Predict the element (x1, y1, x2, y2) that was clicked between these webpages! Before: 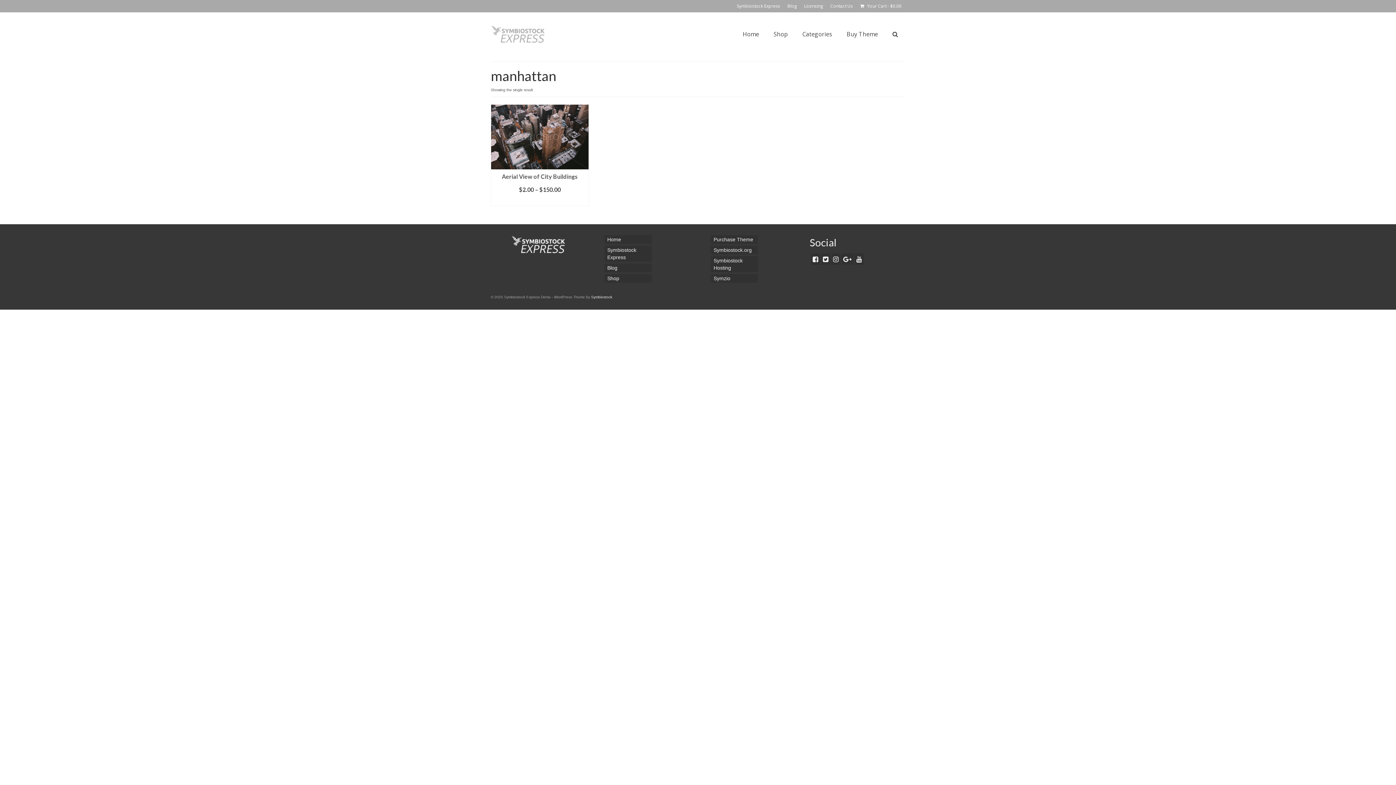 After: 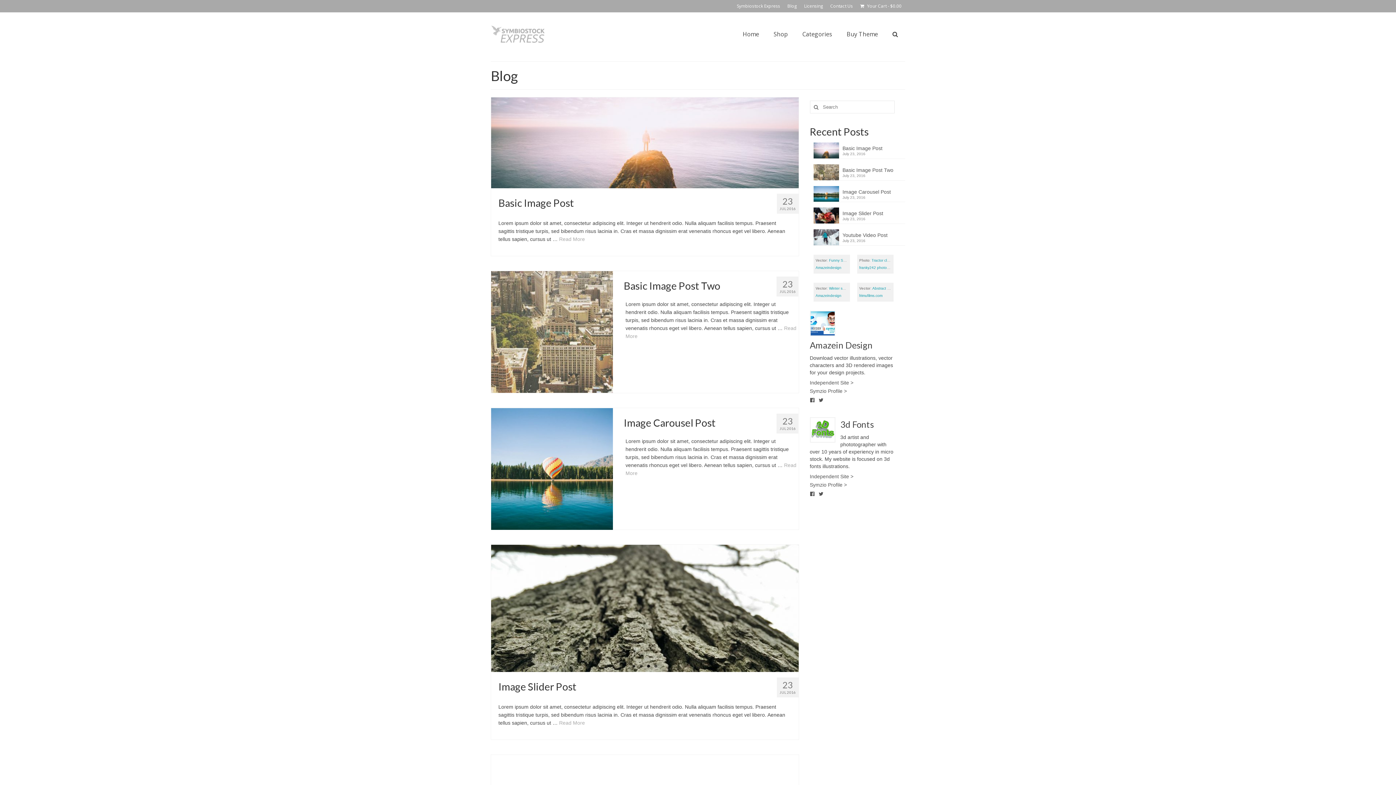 Action: label: Blog bbox: (604, 263, 651, 272)